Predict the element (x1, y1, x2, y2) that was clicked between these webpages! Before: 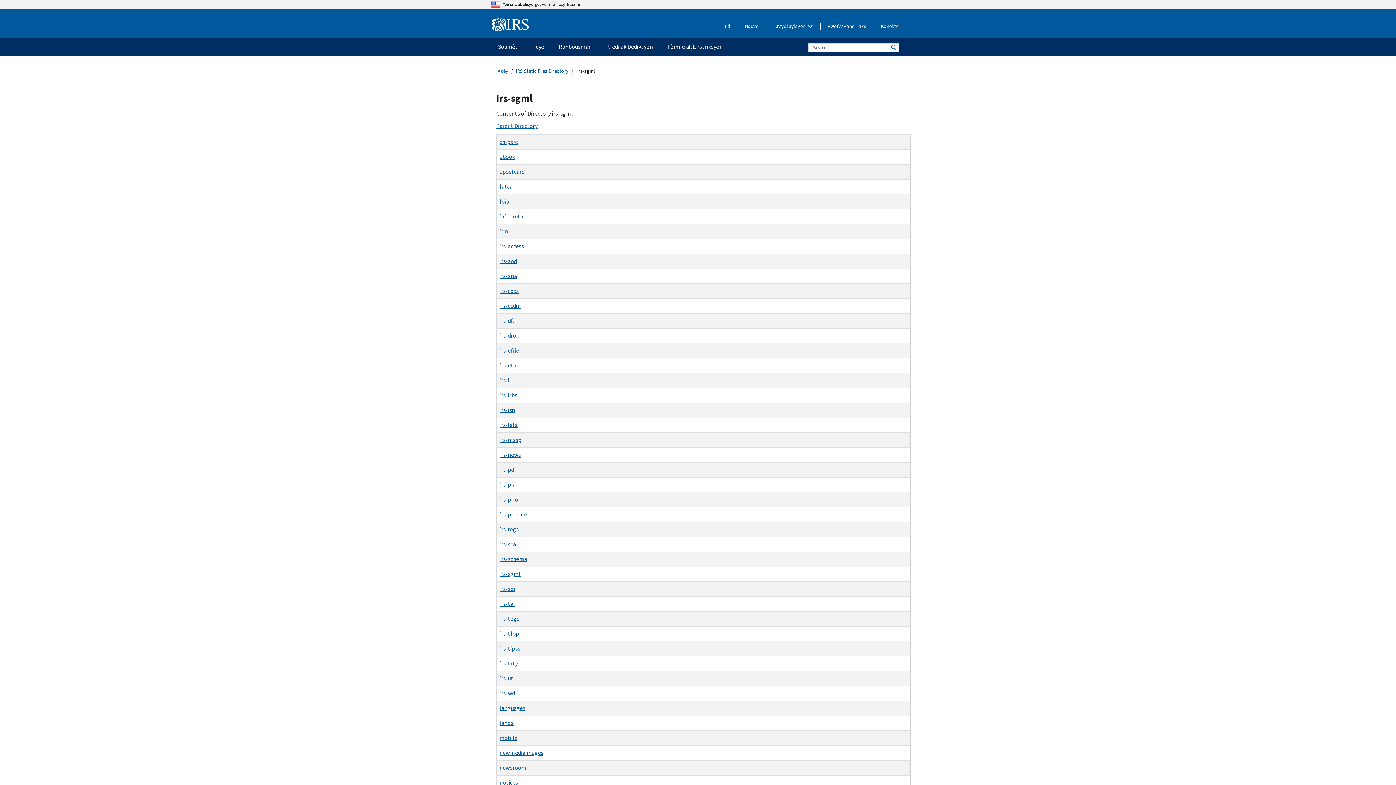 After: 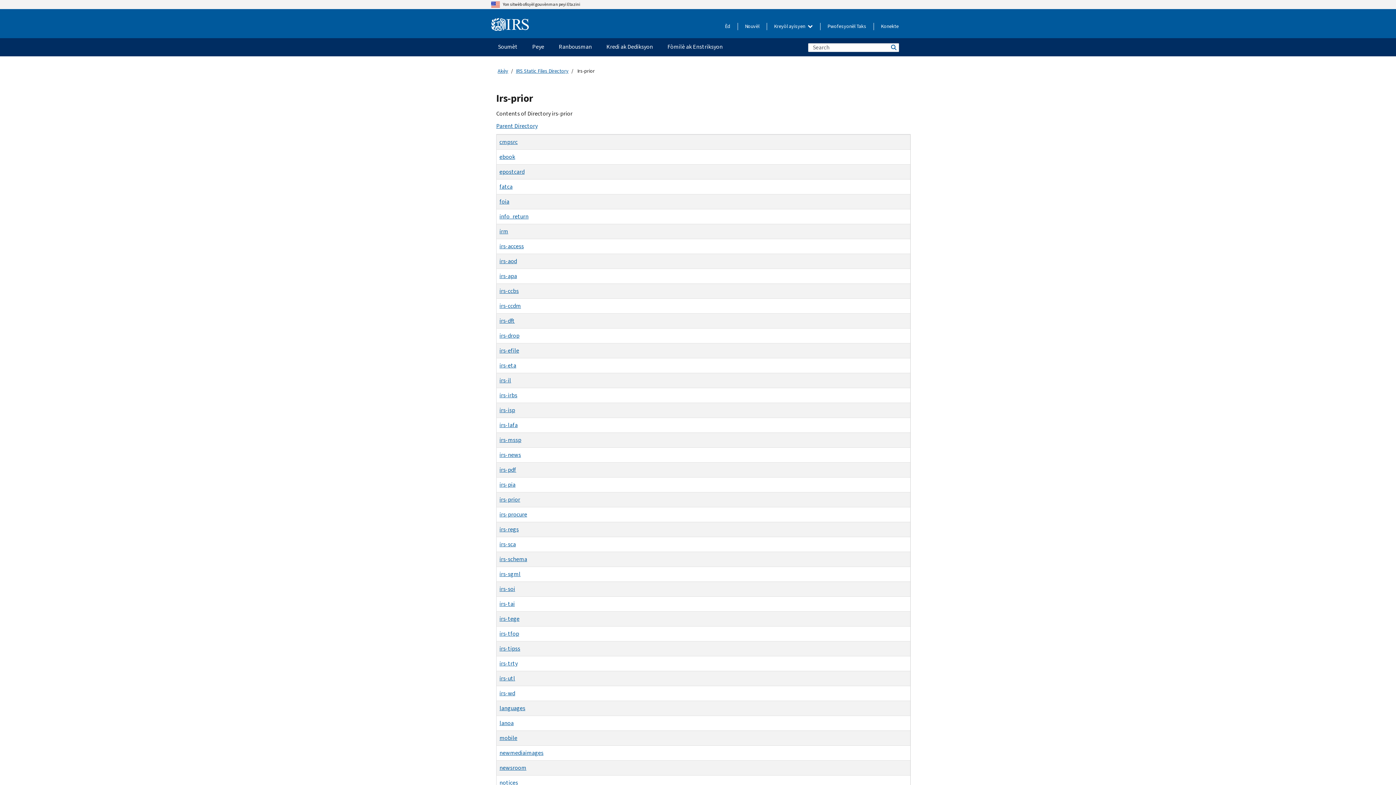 Action: bbox: (499, 496, 520, 503) label: irs-prior